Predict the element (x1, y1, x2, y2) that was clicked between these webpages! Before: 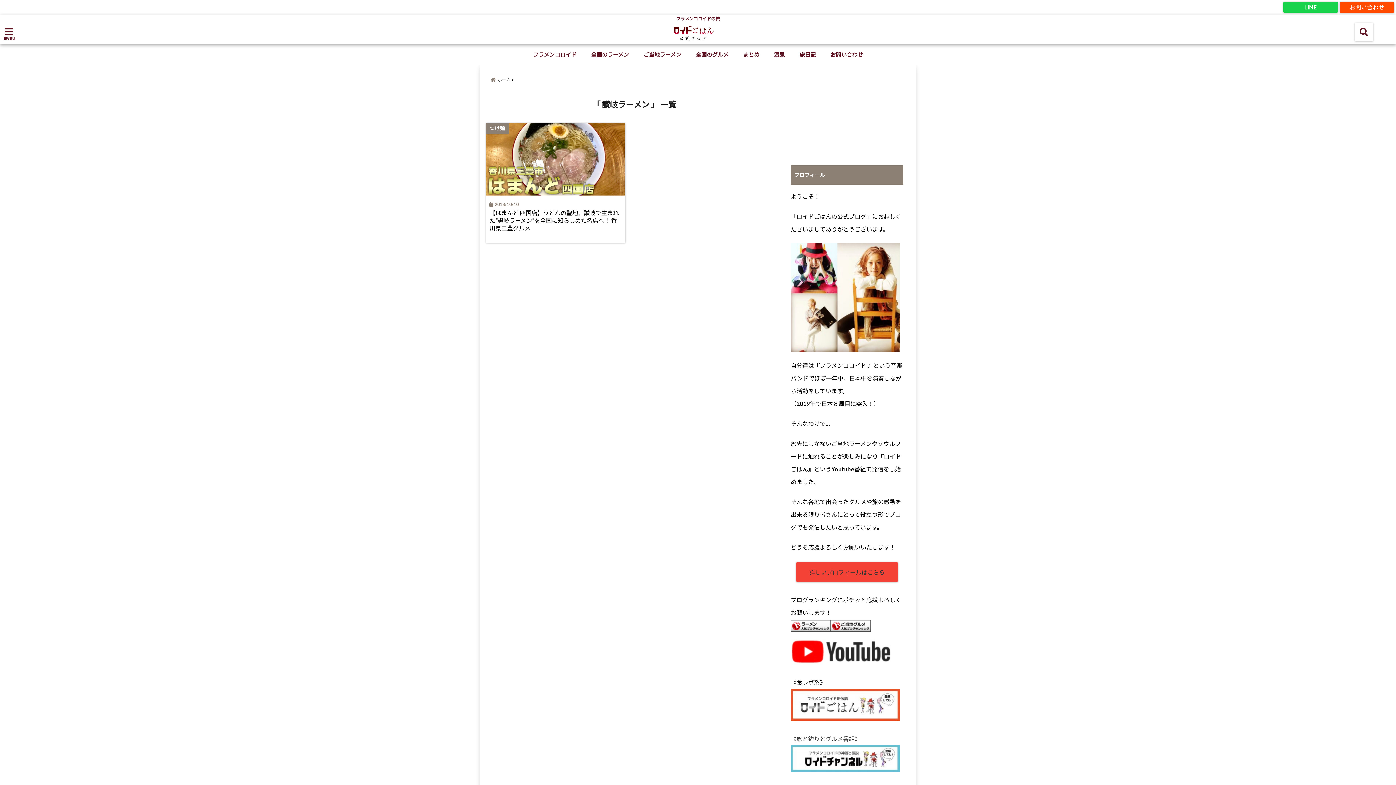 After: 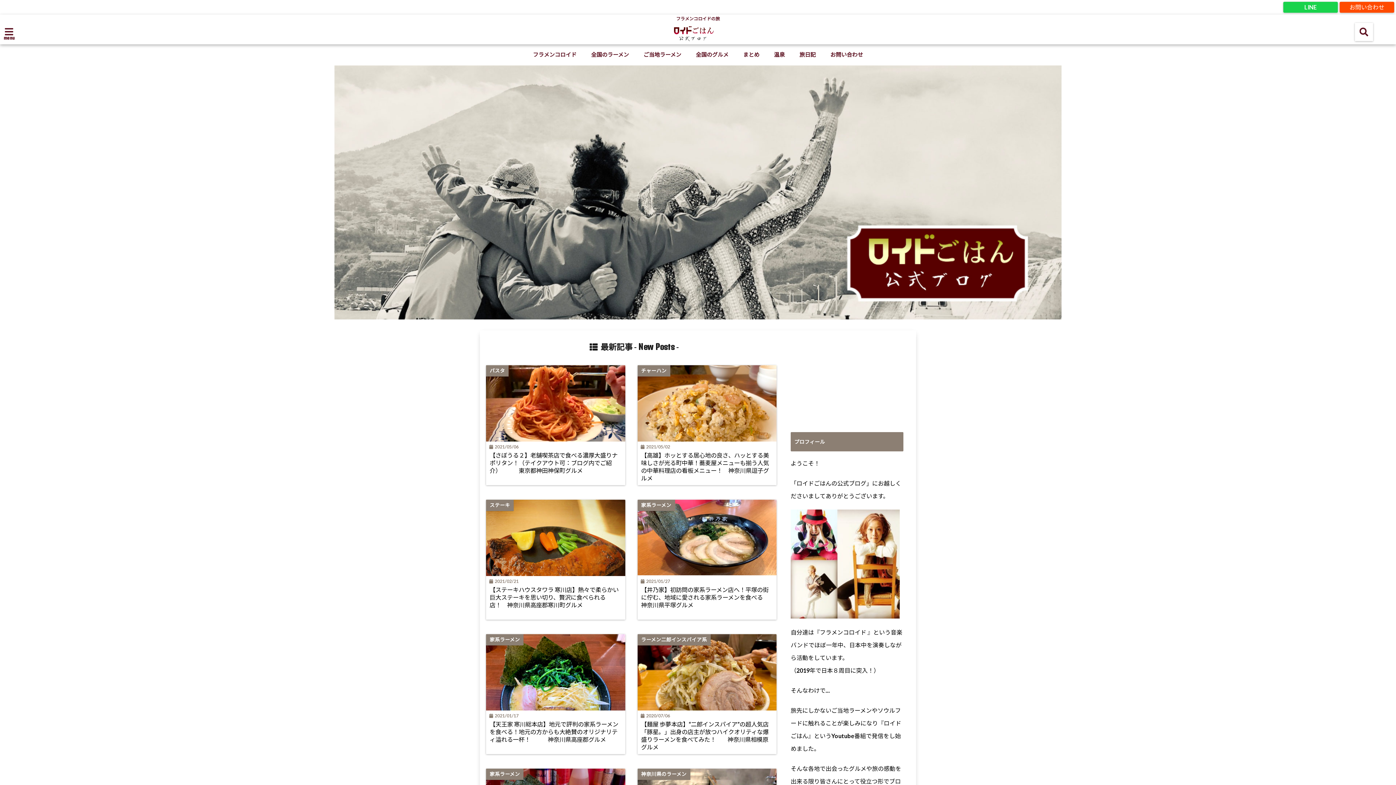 Action: label: ホーム bbox: (490, 74, 516, 84)